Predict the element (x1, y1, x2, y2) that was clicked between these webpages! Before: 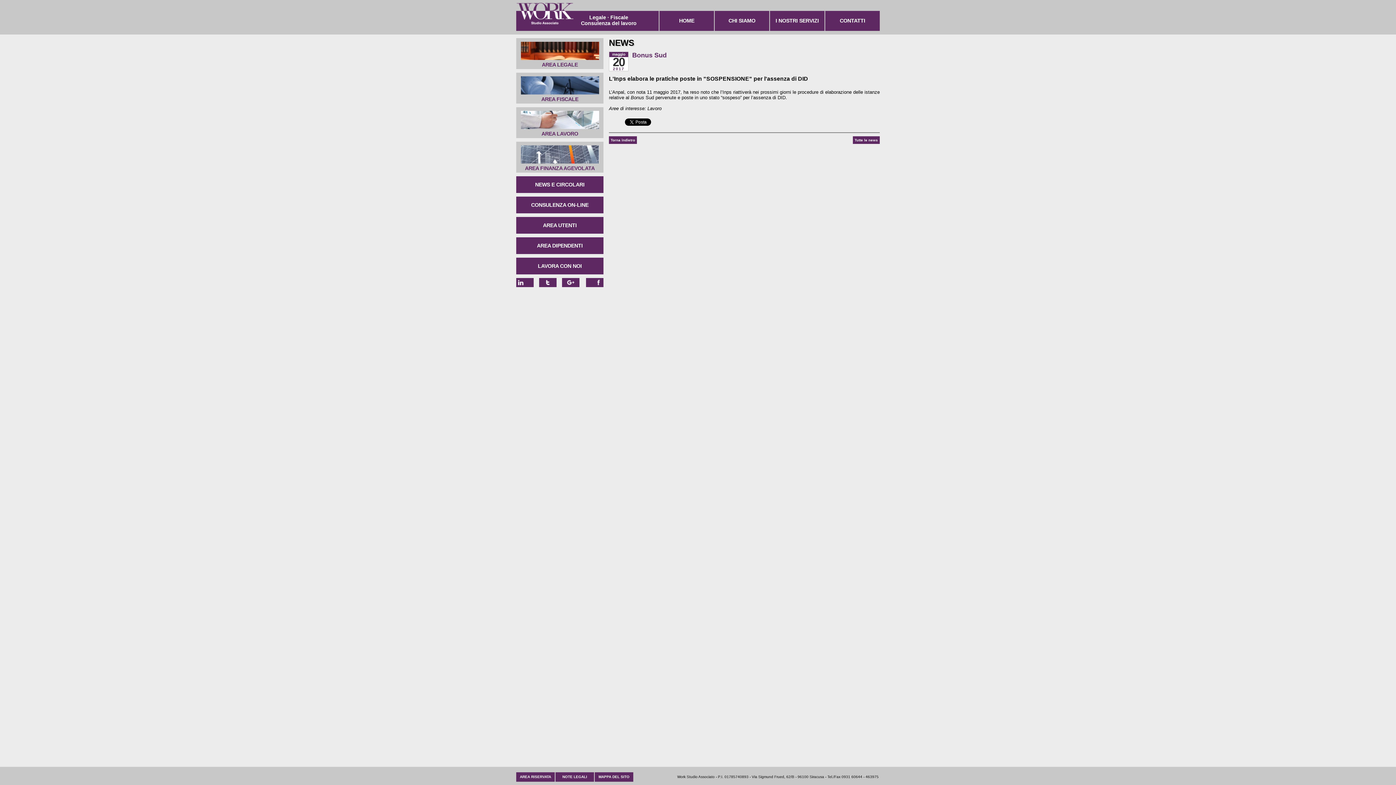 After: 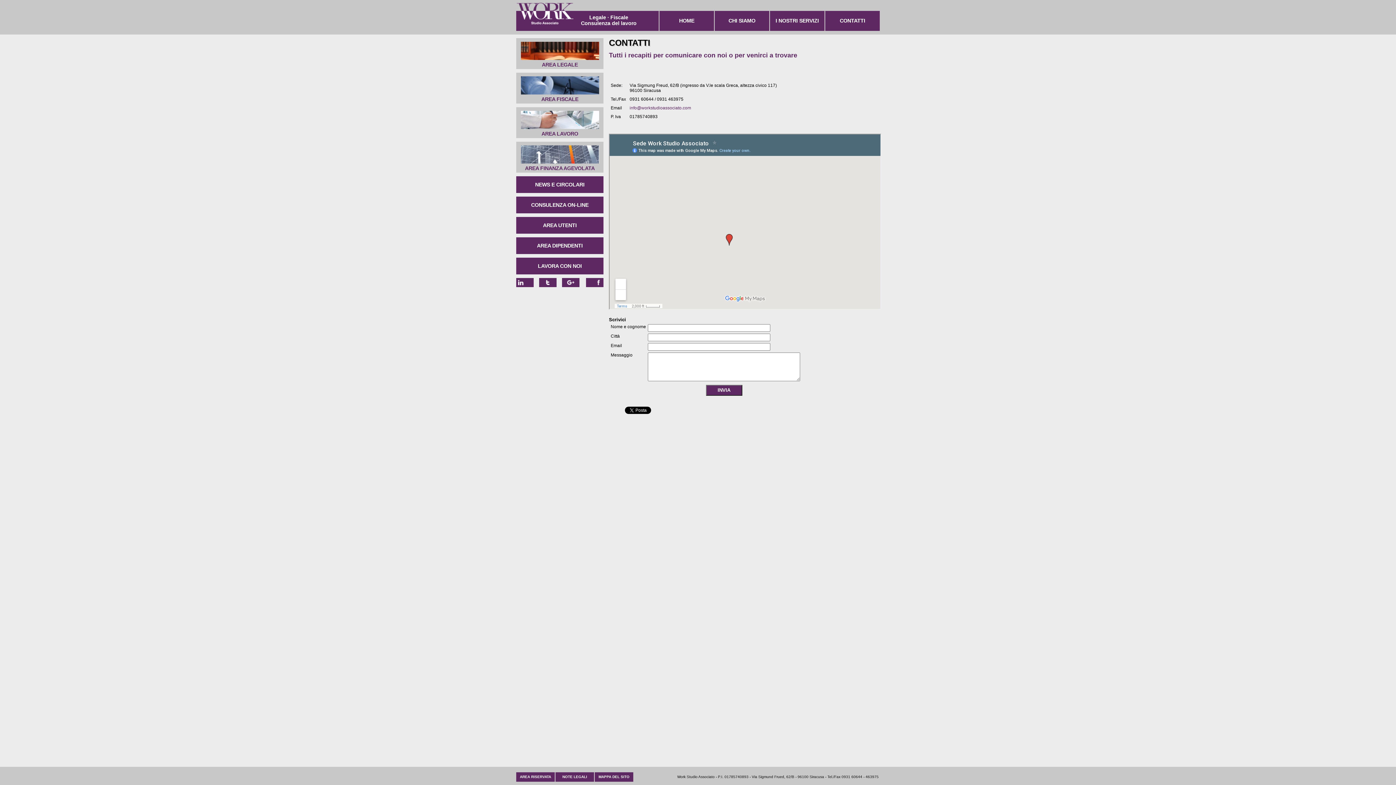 Action: bbox: (840, 17, 865, 23) label: CONTATTI